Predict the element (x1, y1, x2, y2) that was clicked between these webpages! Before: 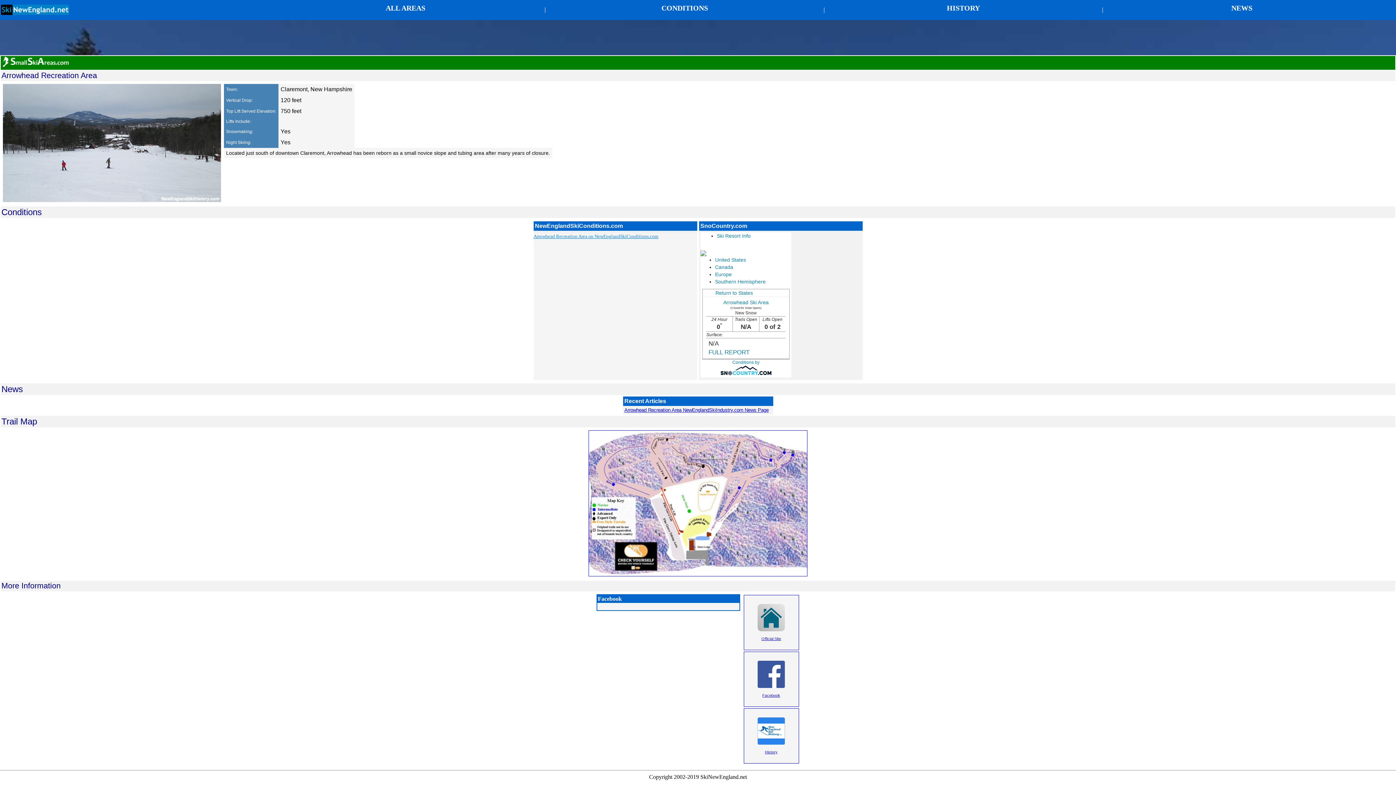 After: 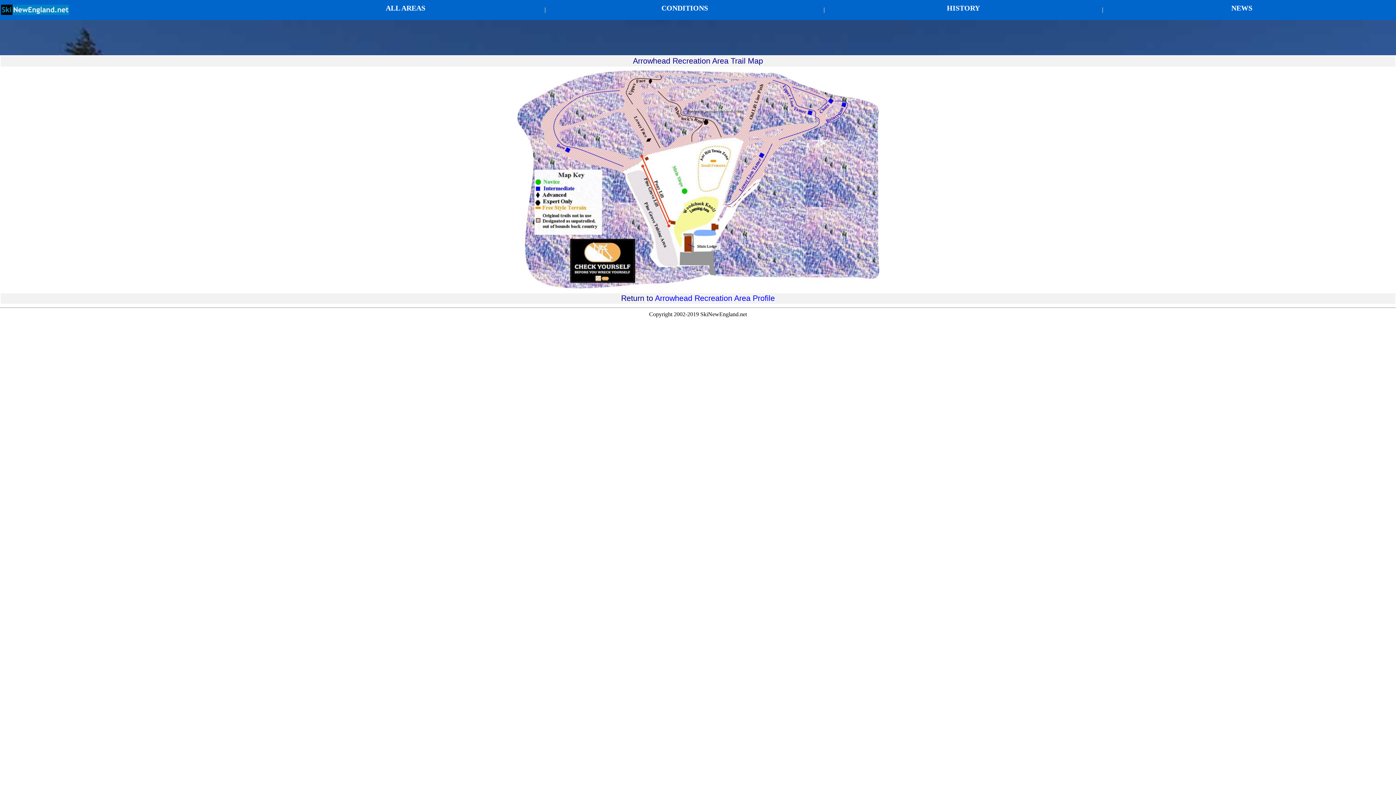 Action: bbox: (588, 572, 807, 577)